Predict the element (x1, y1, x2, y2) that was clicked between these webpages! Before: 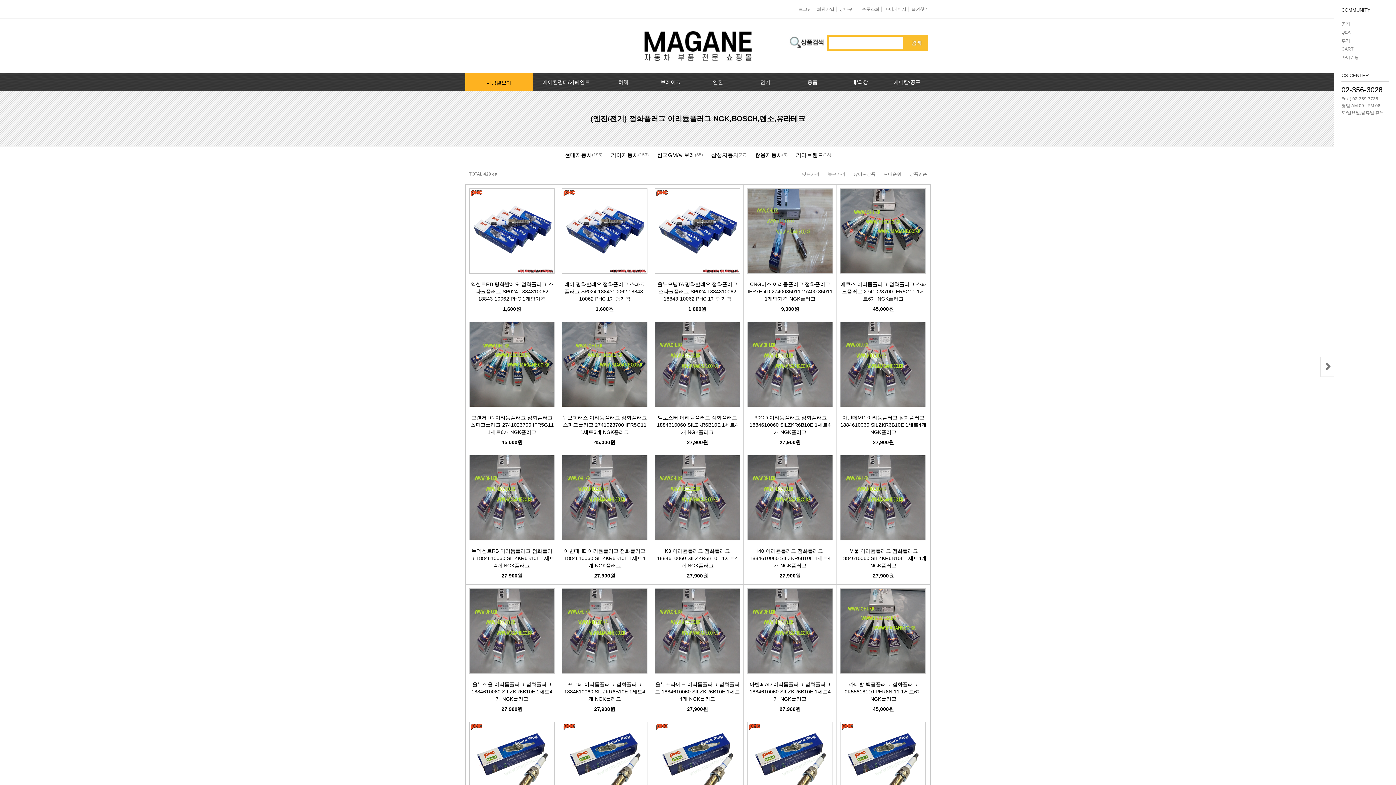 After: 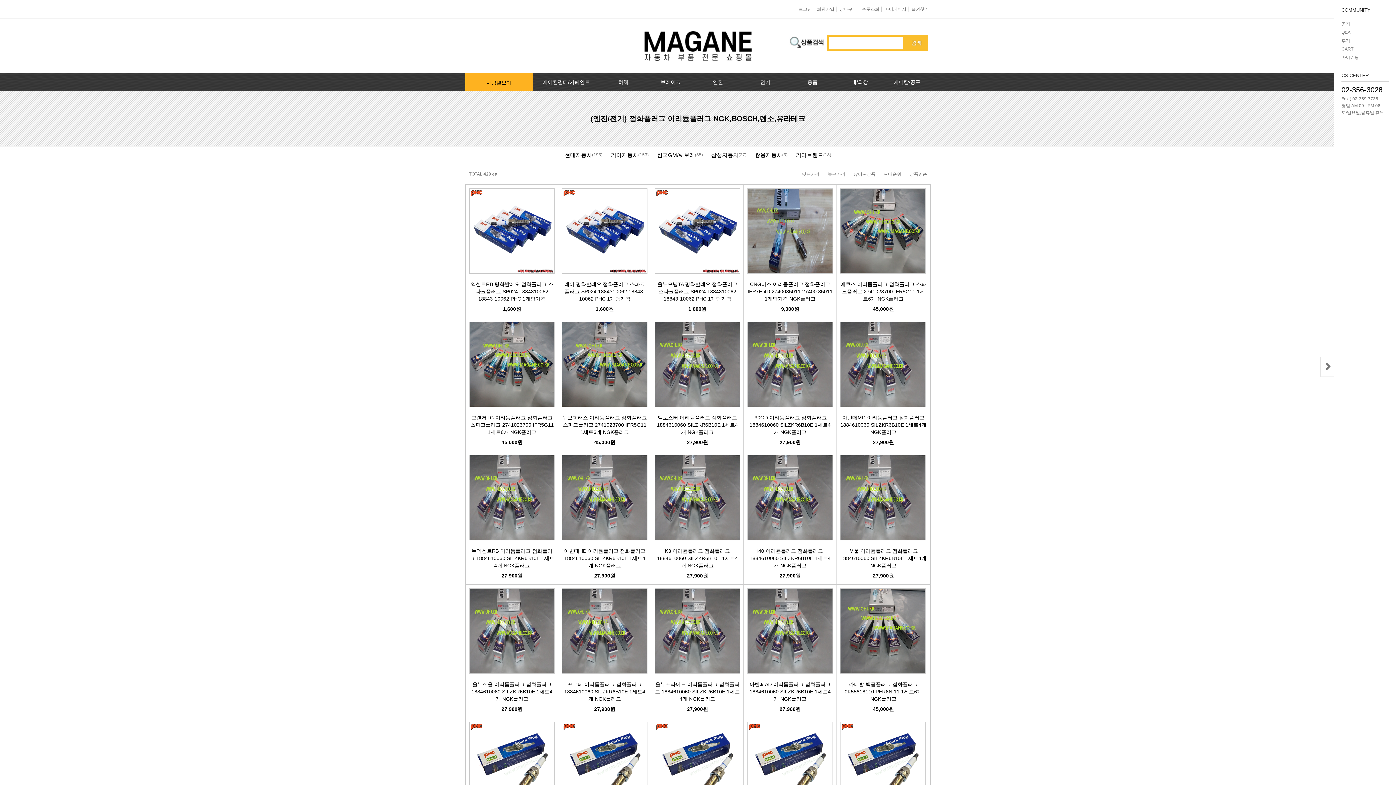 Action: bbox: (911, 6, 929, 11) label: 즐겨찾기